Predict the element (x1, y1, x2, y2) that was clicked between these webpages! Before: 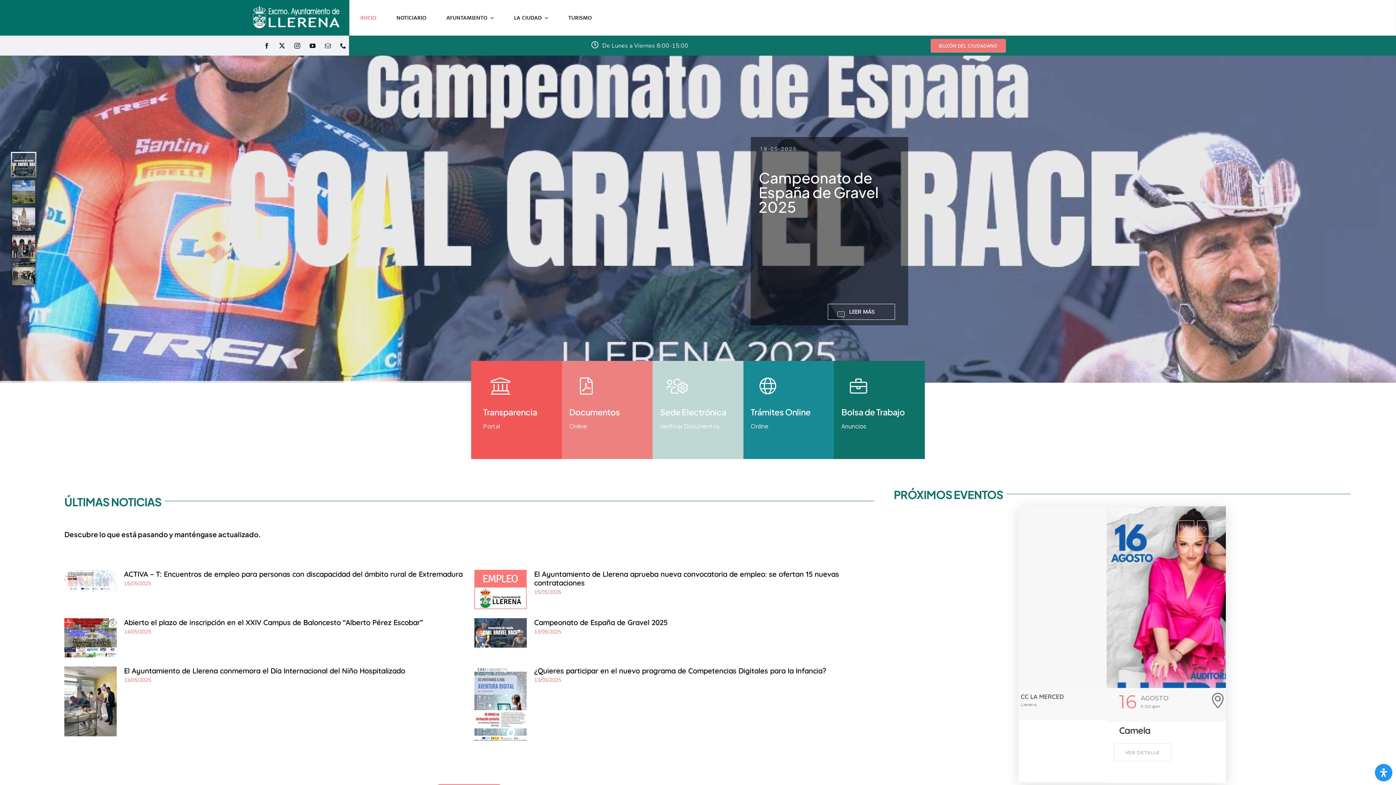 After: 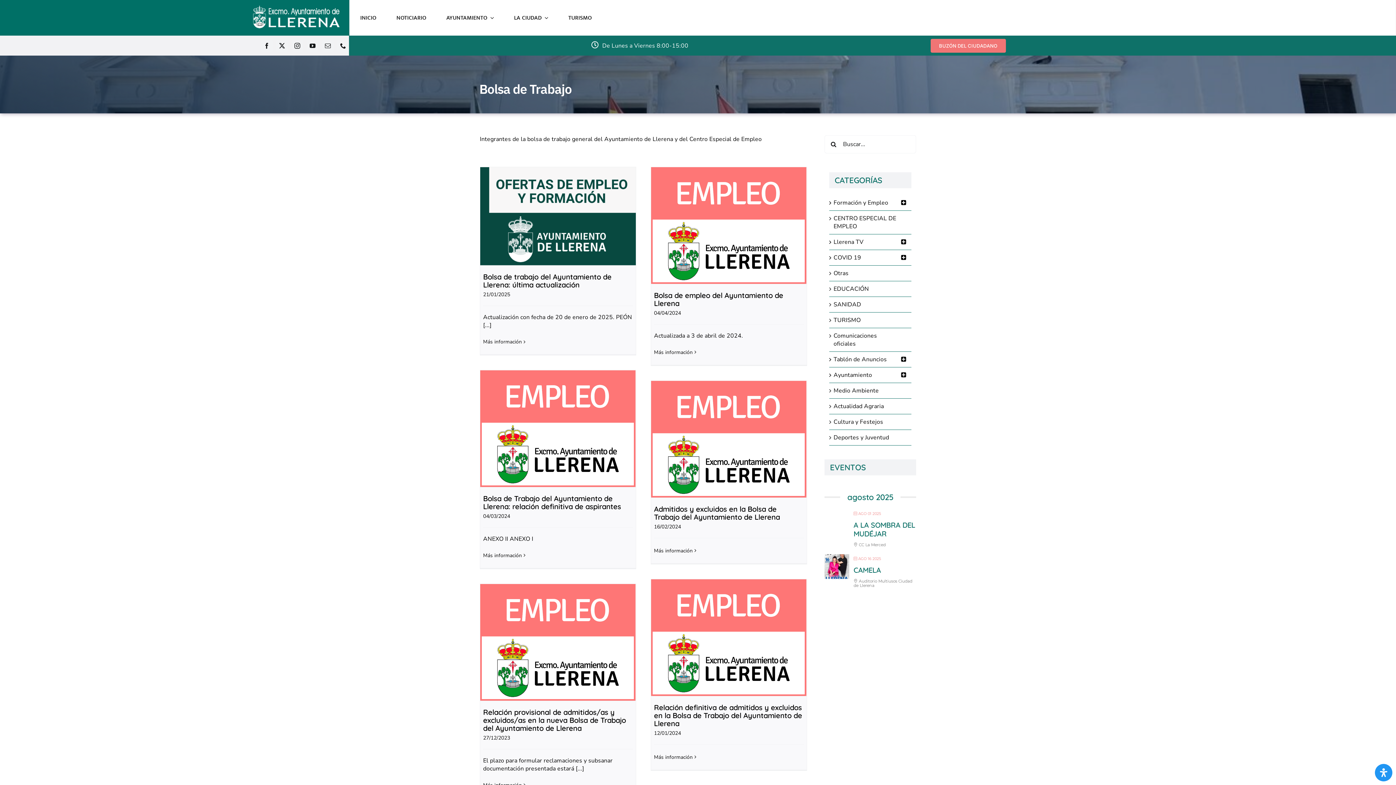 Action: bbox: (834, 361, 925, 459)